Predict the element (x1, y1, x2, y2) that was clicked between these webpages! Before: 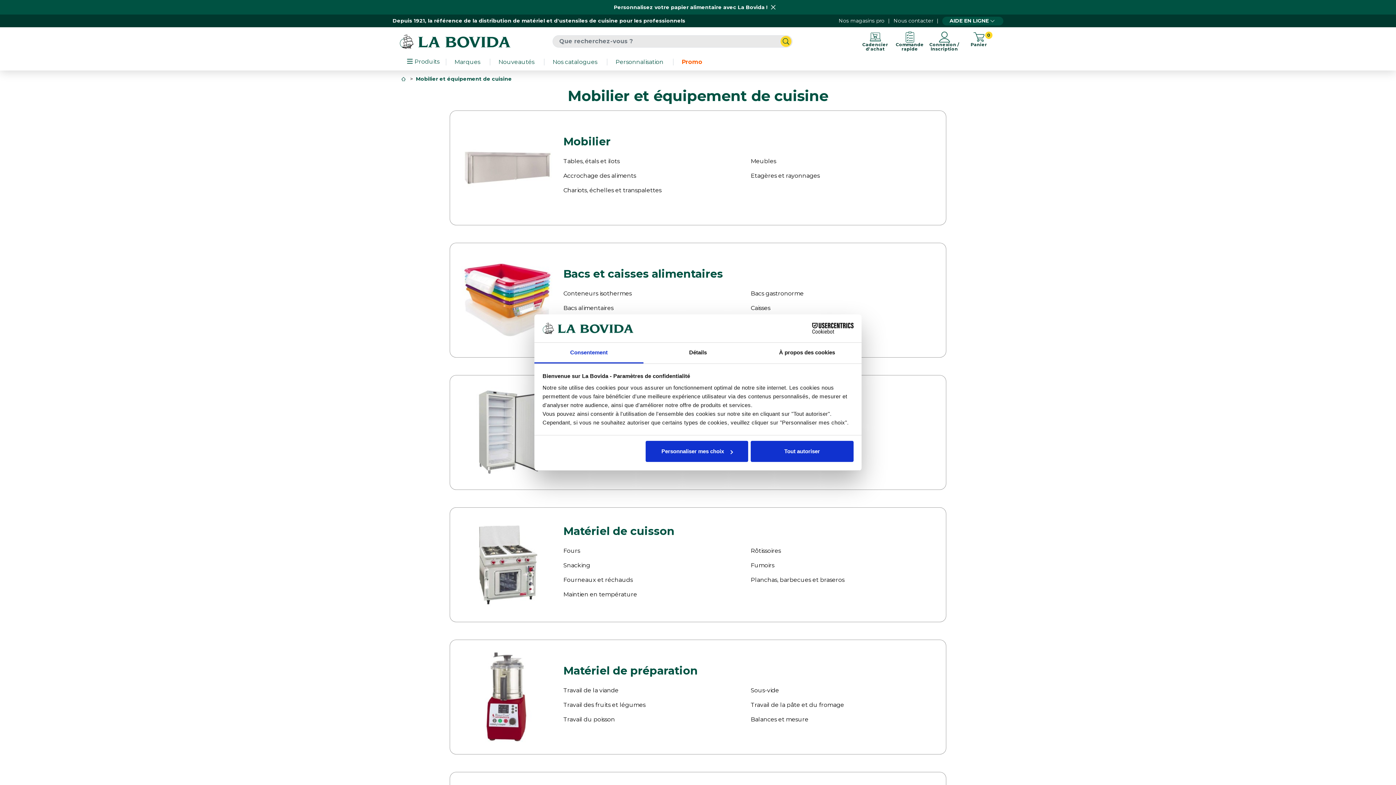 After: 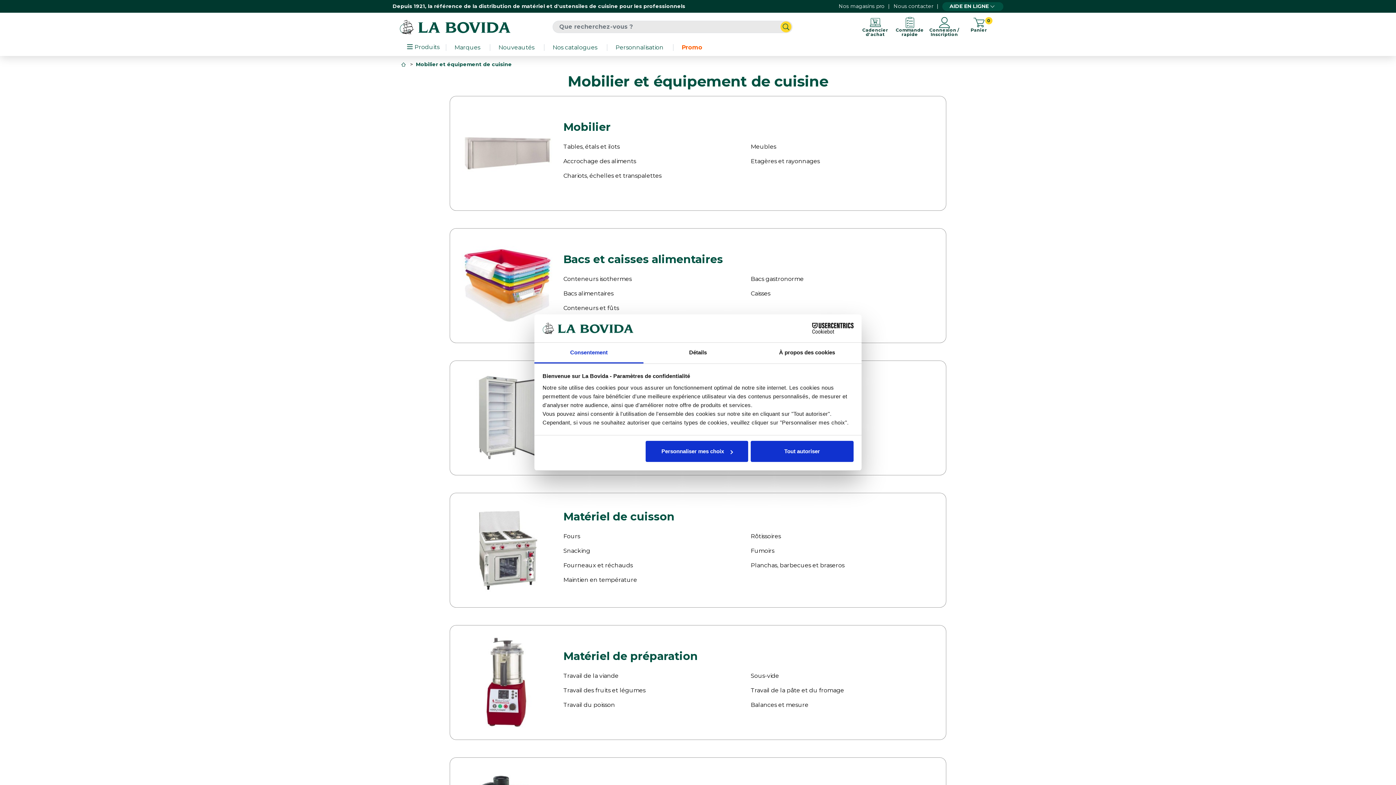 Action: bbox: (767, 1, 782, 12)